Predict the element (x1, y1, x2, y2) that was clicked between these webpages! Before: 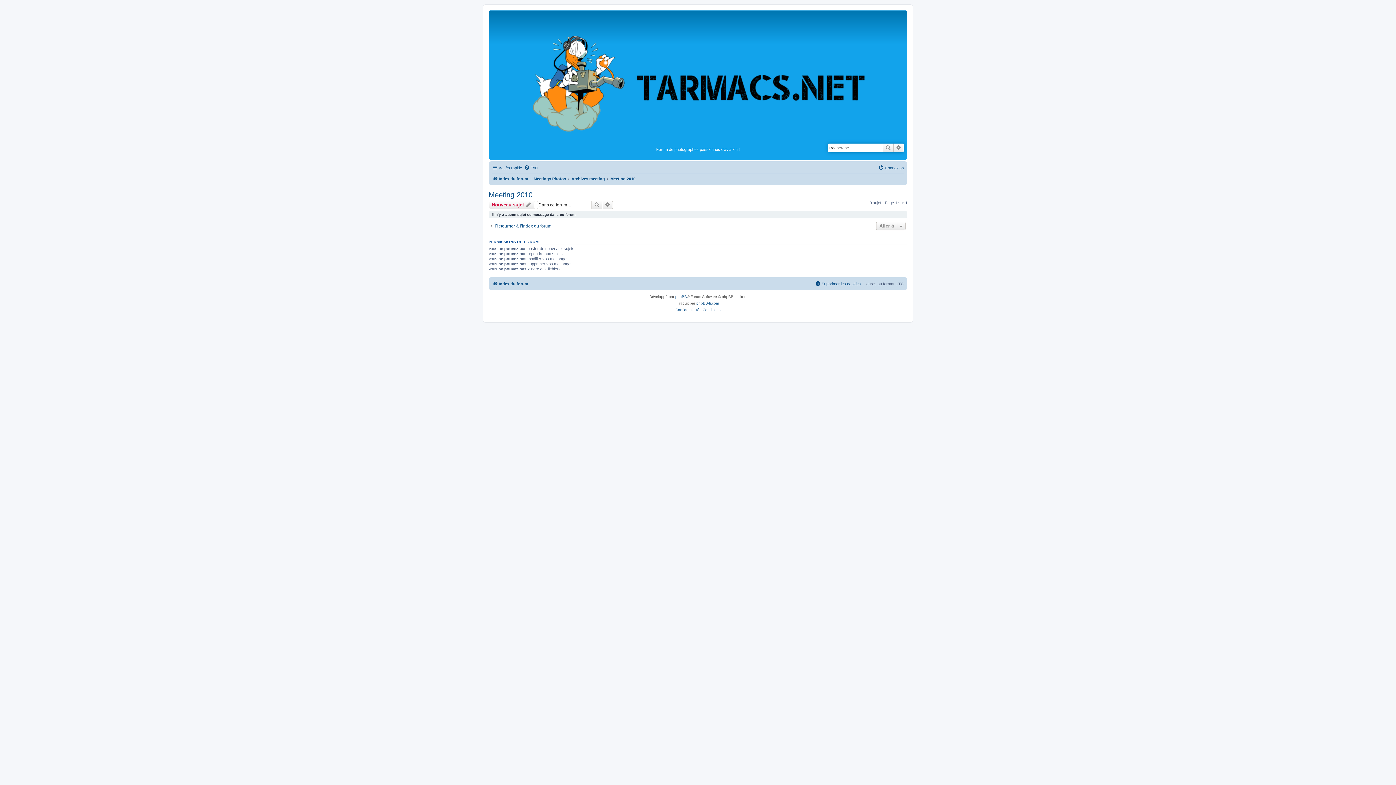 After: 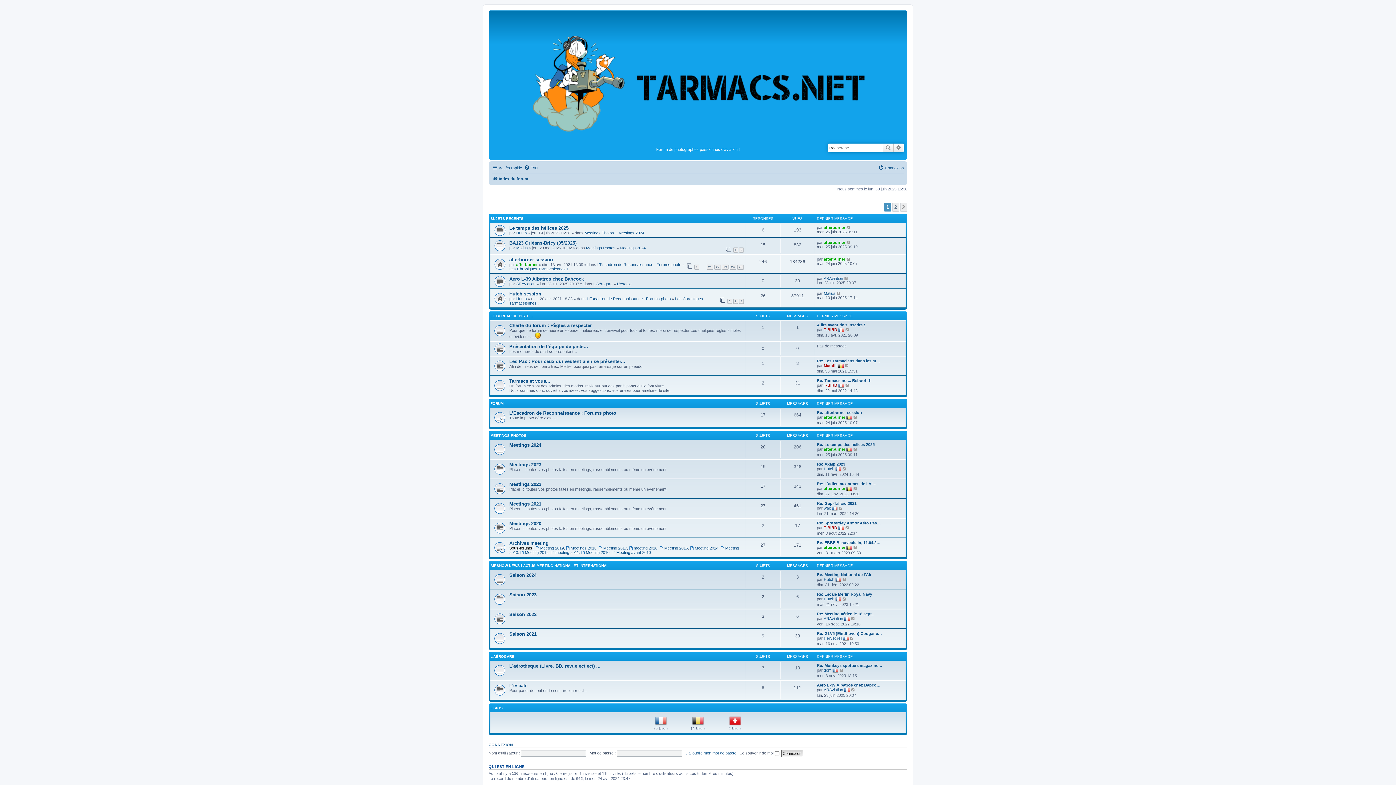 Action: bbox: (492, 279, 528, 288) label: Index du forum